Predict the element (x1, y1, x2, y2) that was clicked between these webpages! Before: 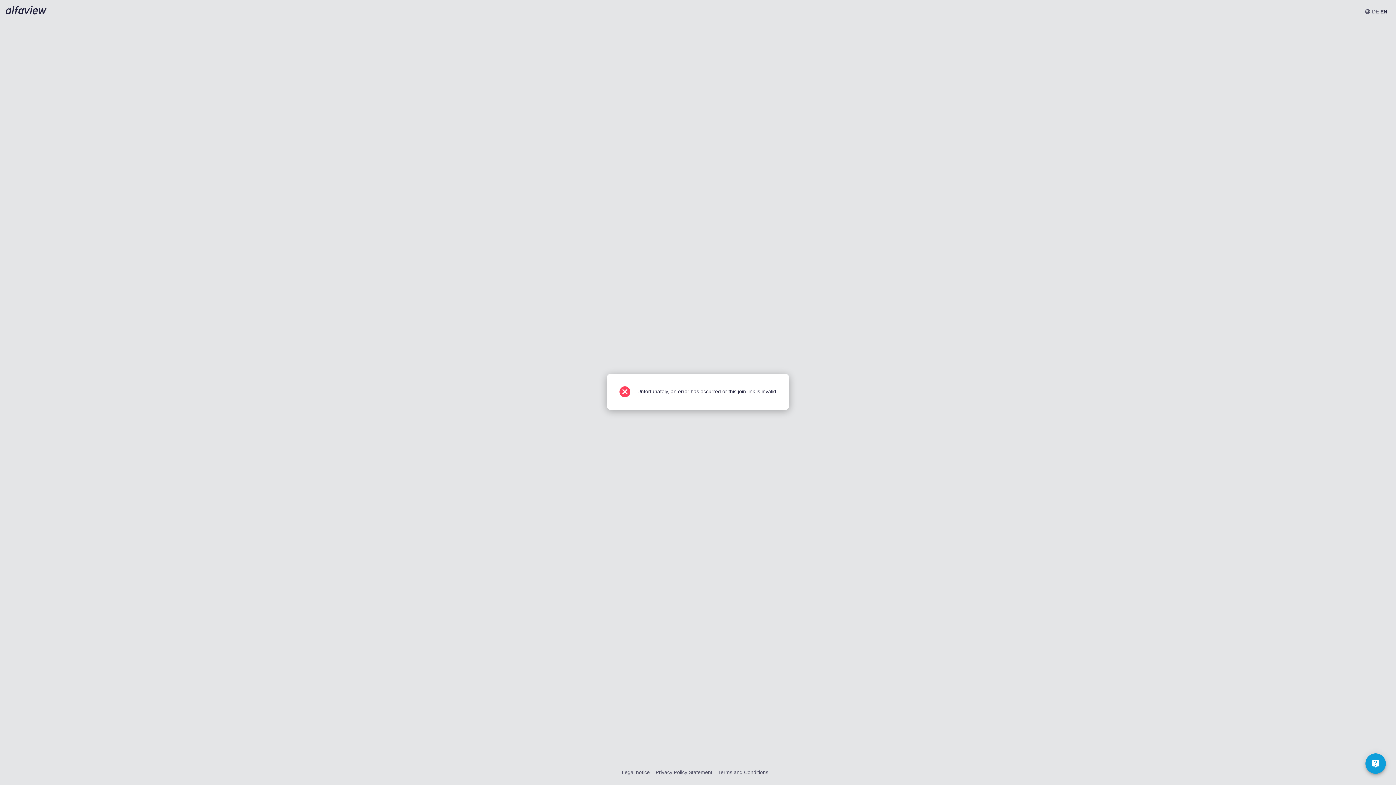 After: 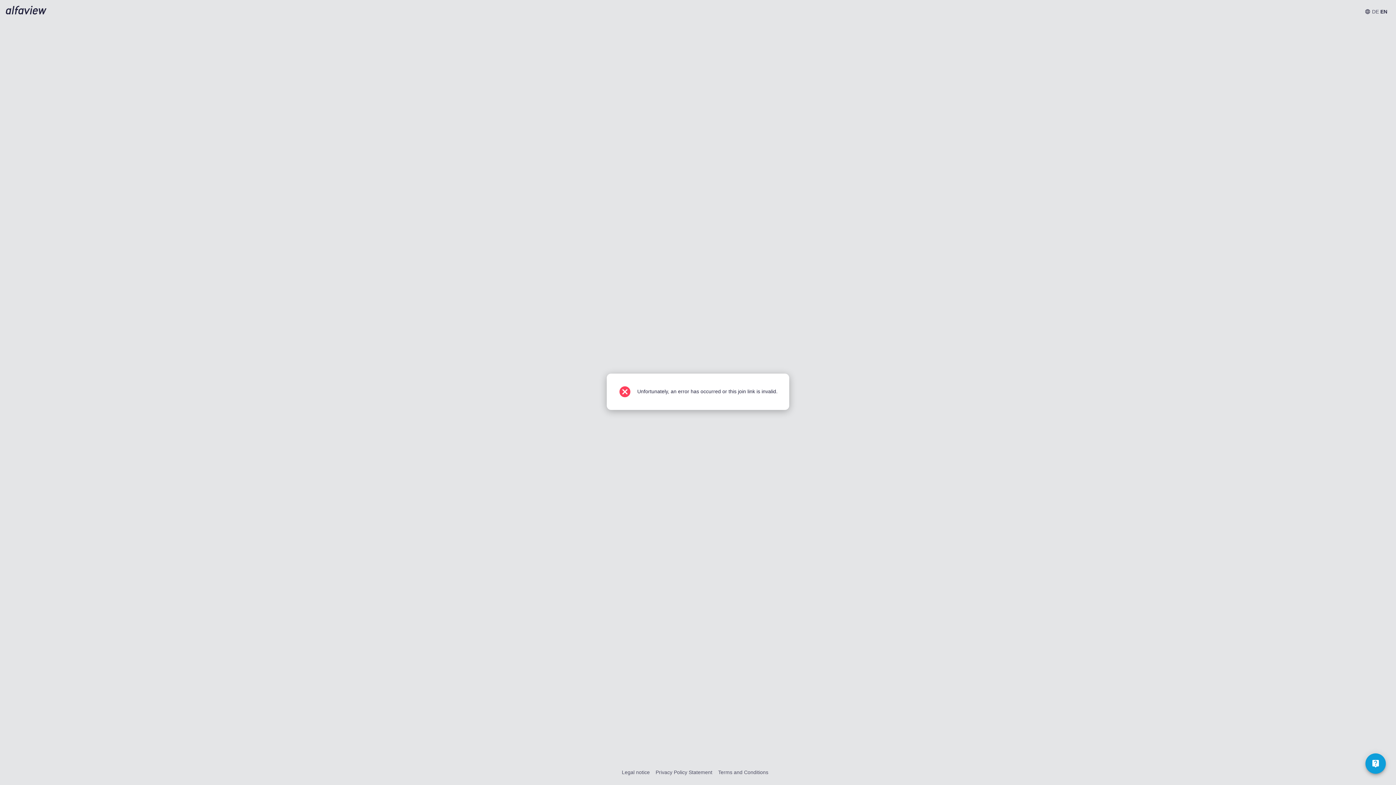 Action: bbox: (655, 769, 712, 776) label: Privacy Policy Statement
(opens in a new window)